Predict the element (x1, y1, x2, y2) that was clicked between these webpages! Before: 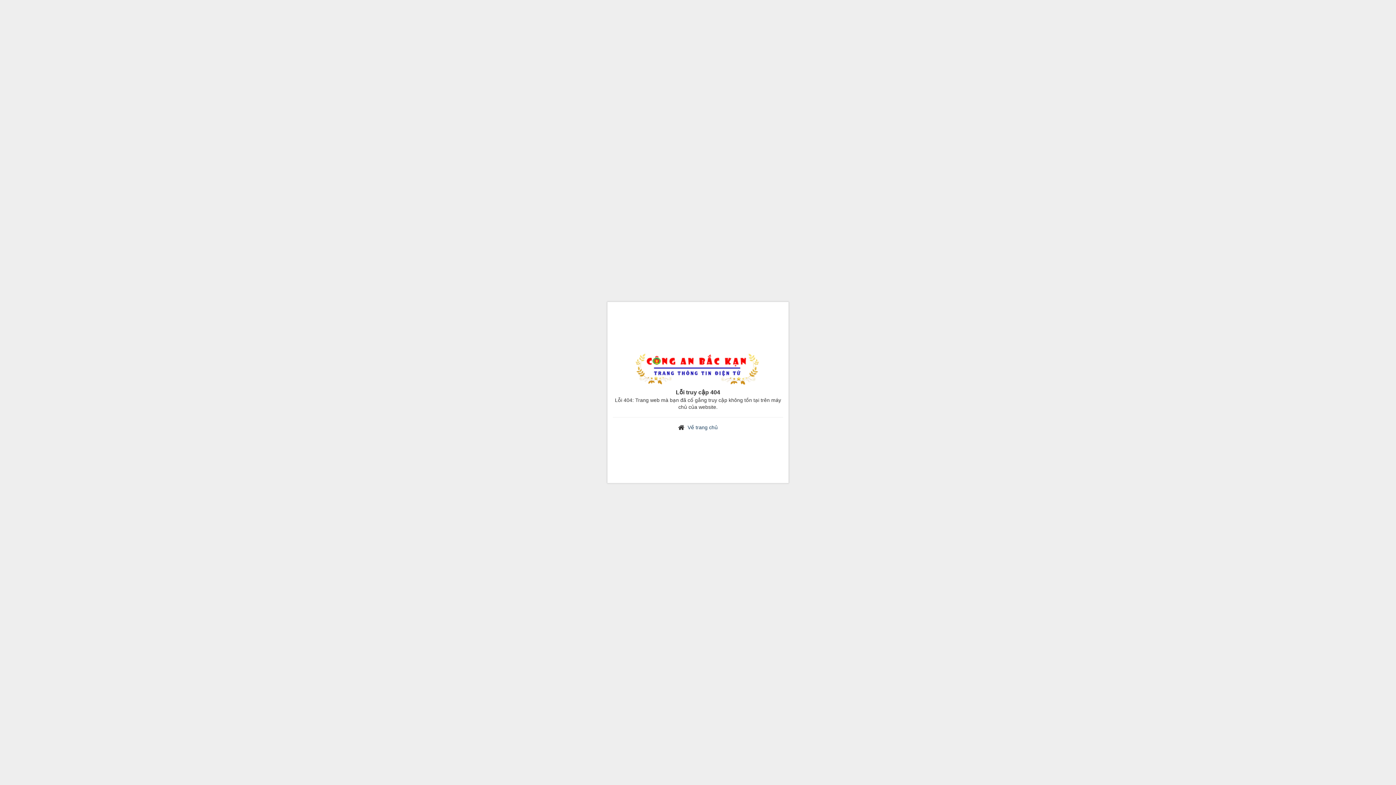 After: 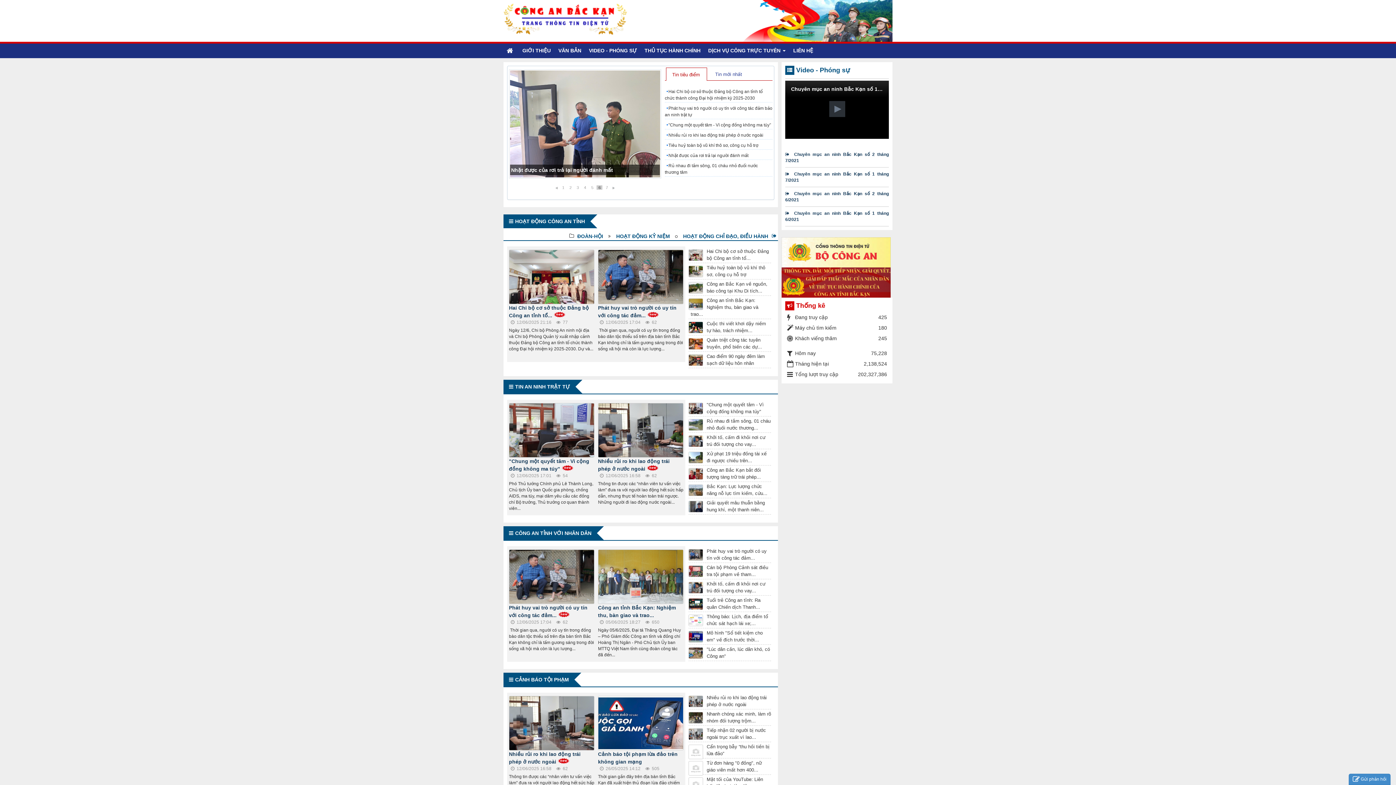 Action: bbox: (635, 367, 760, 373)